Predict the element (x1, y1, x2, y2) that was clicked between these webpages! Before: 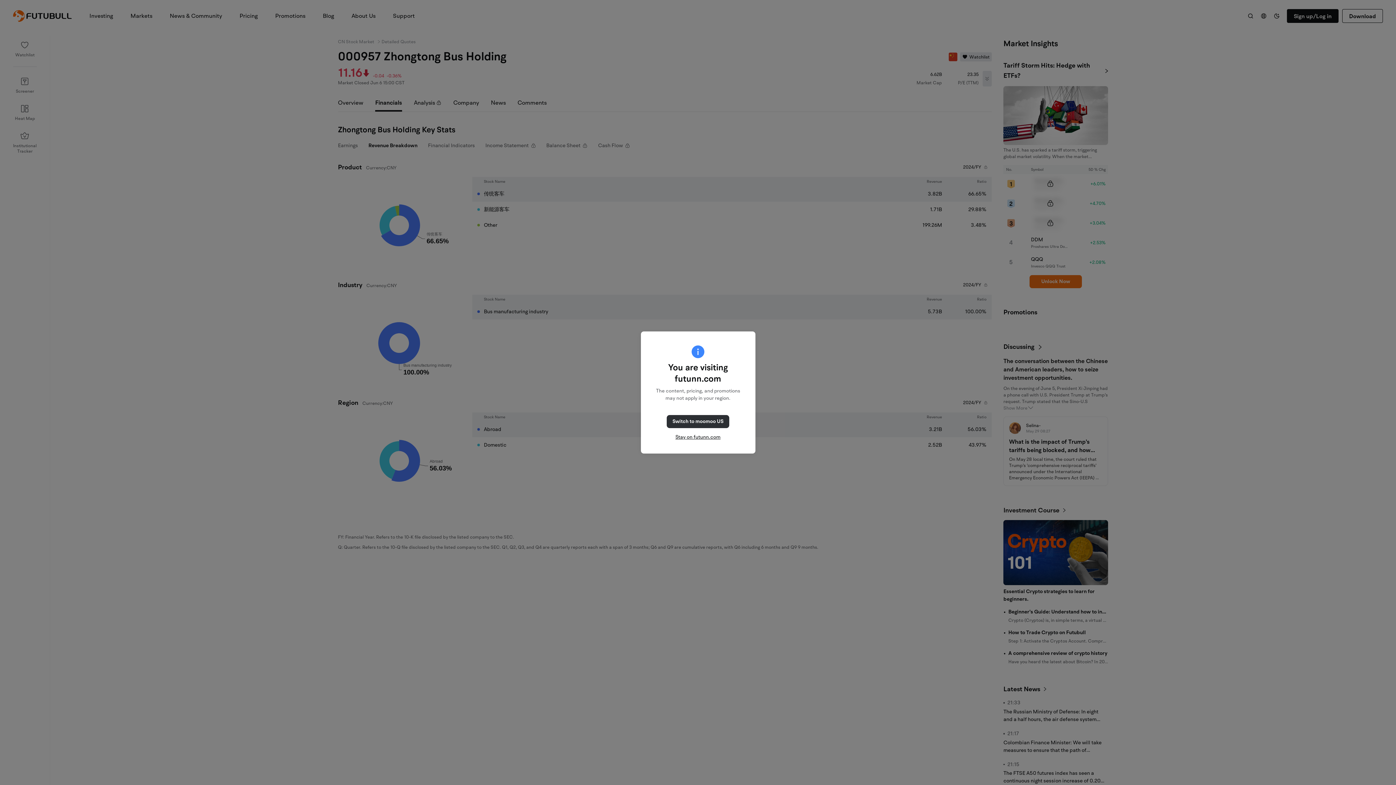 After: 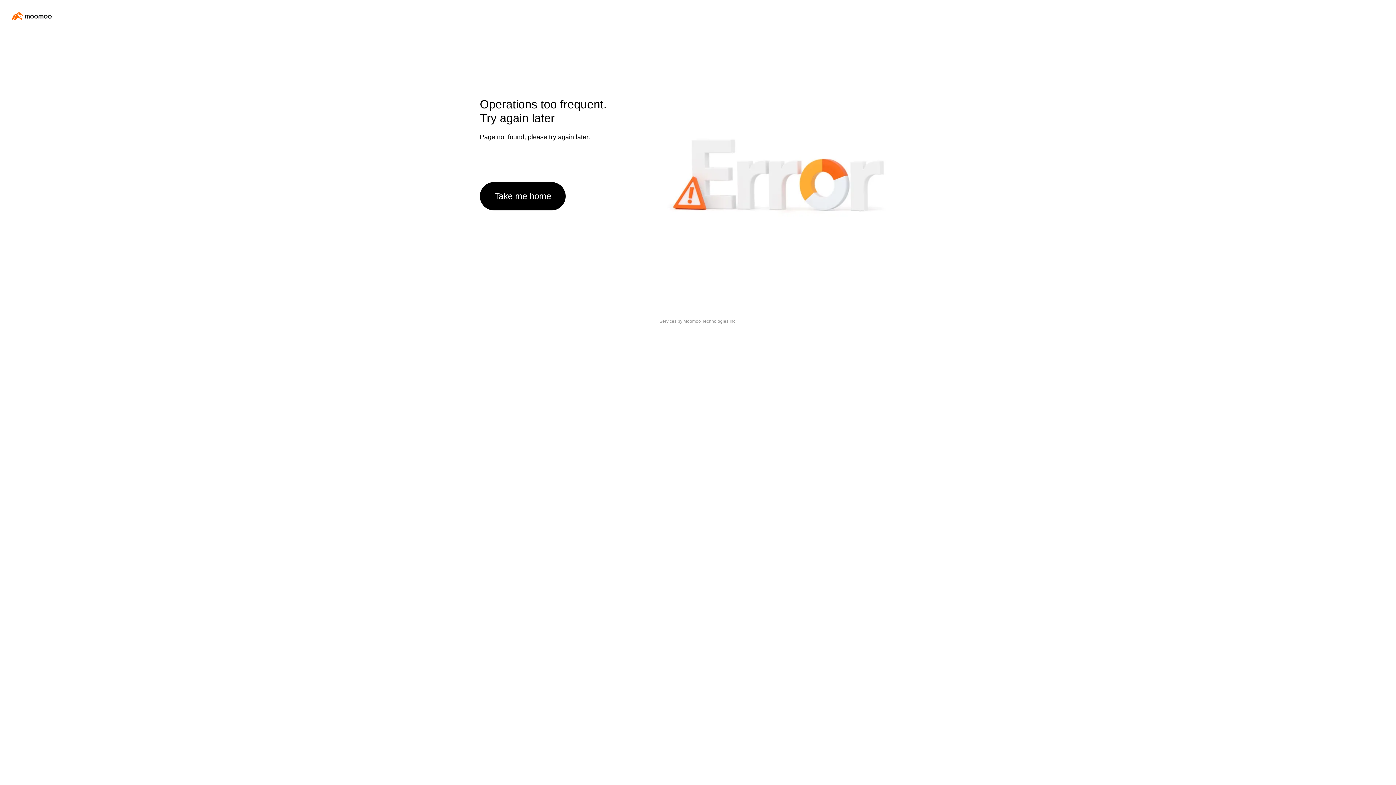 Action: label: Switch to moomoo US bbox: (666, 415, 729, 428)